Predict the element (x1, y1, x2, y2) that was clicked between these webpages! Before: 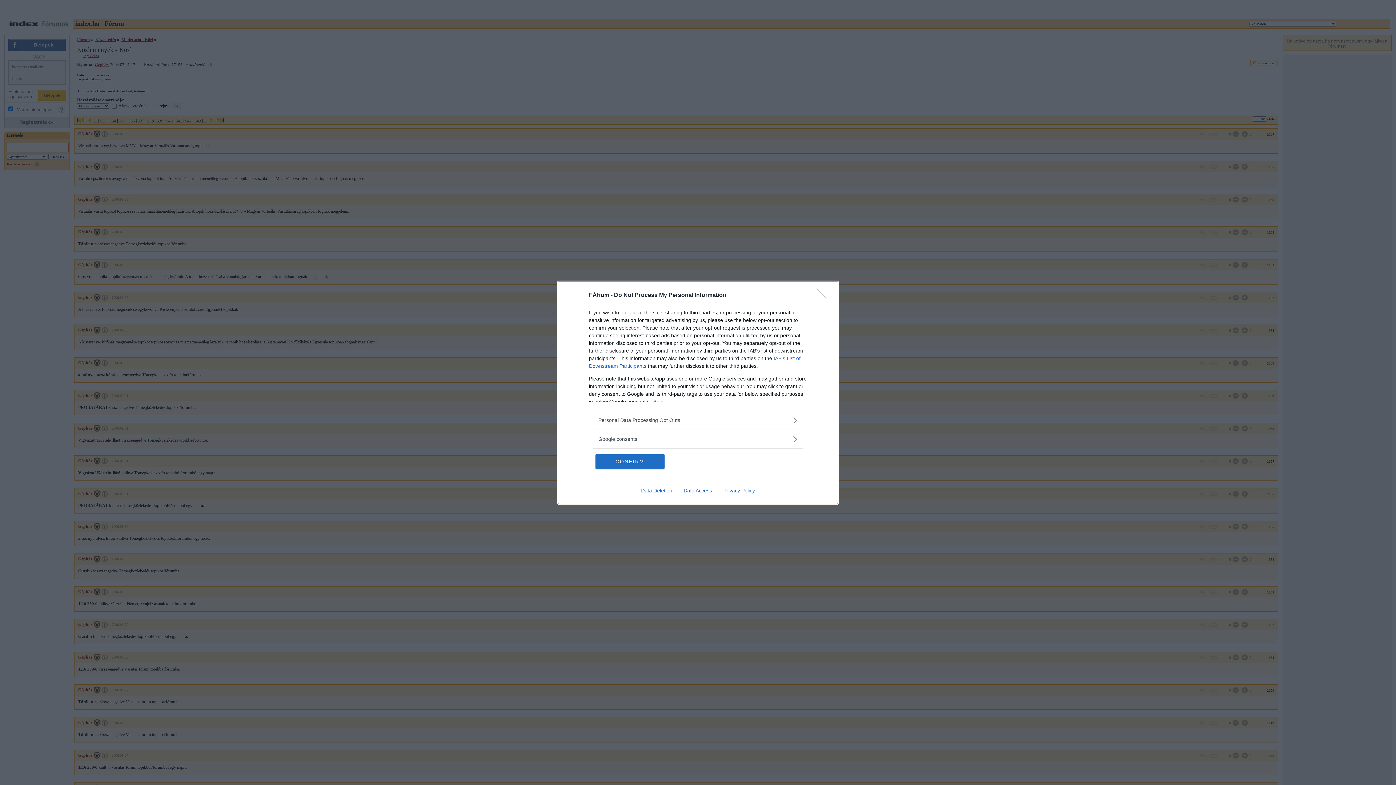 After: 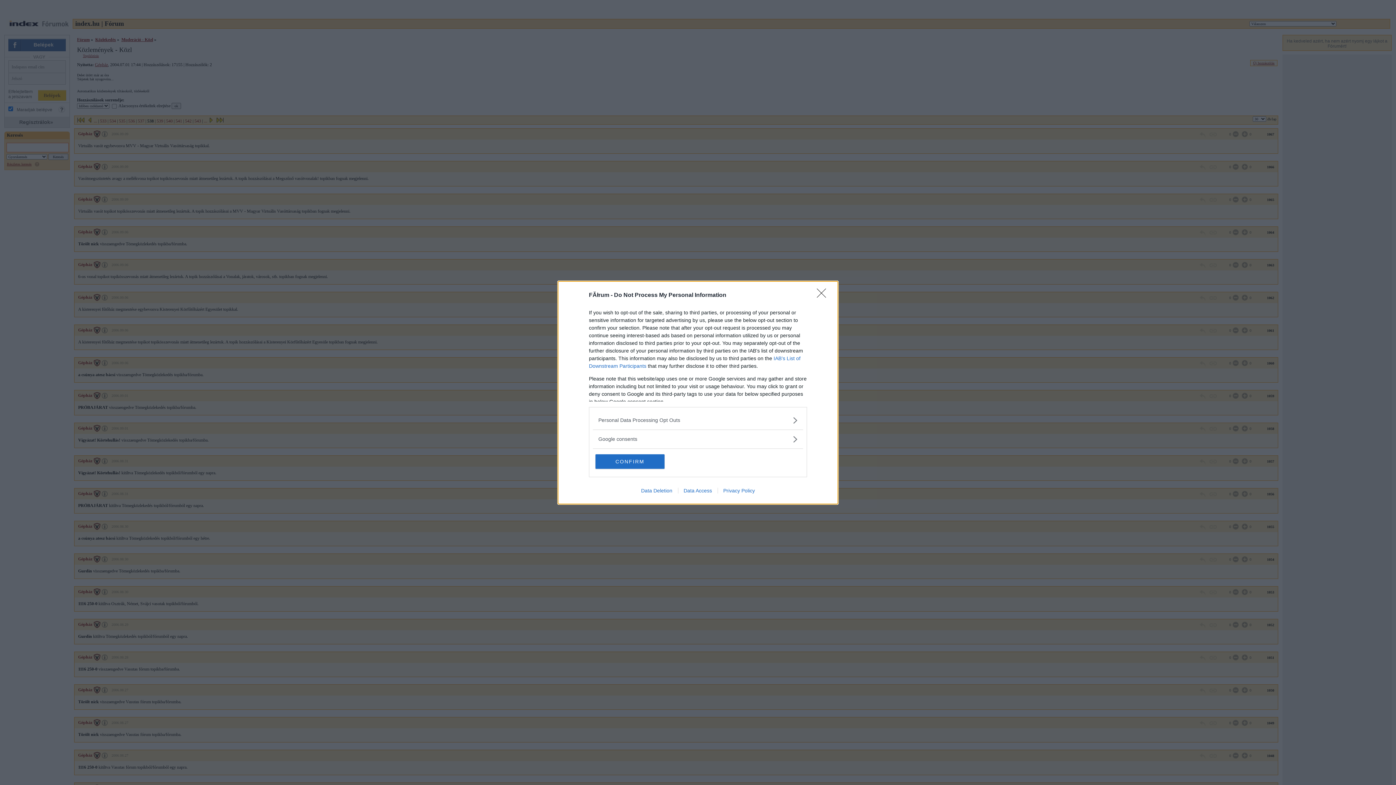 Action: bbox: (678, 487, 717, 493) label: Data Access